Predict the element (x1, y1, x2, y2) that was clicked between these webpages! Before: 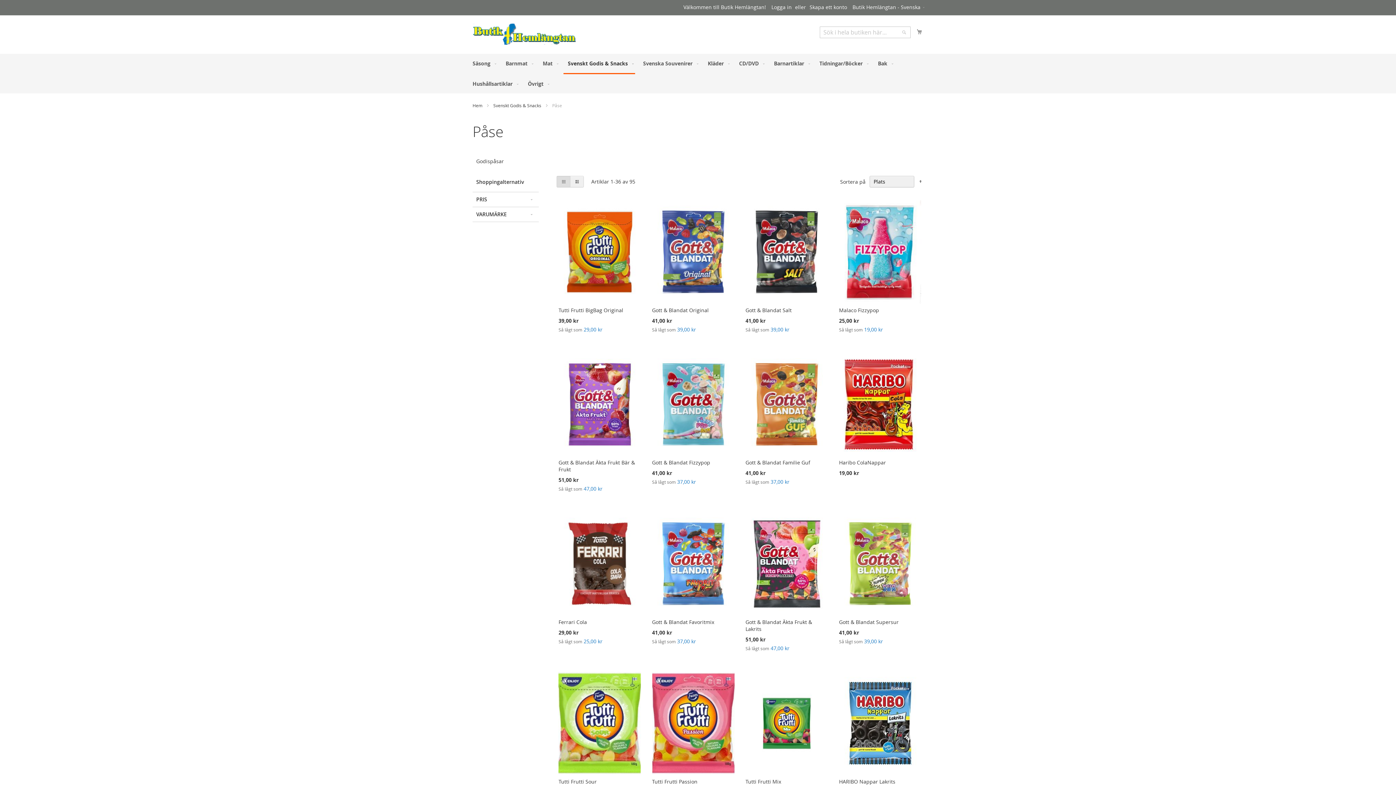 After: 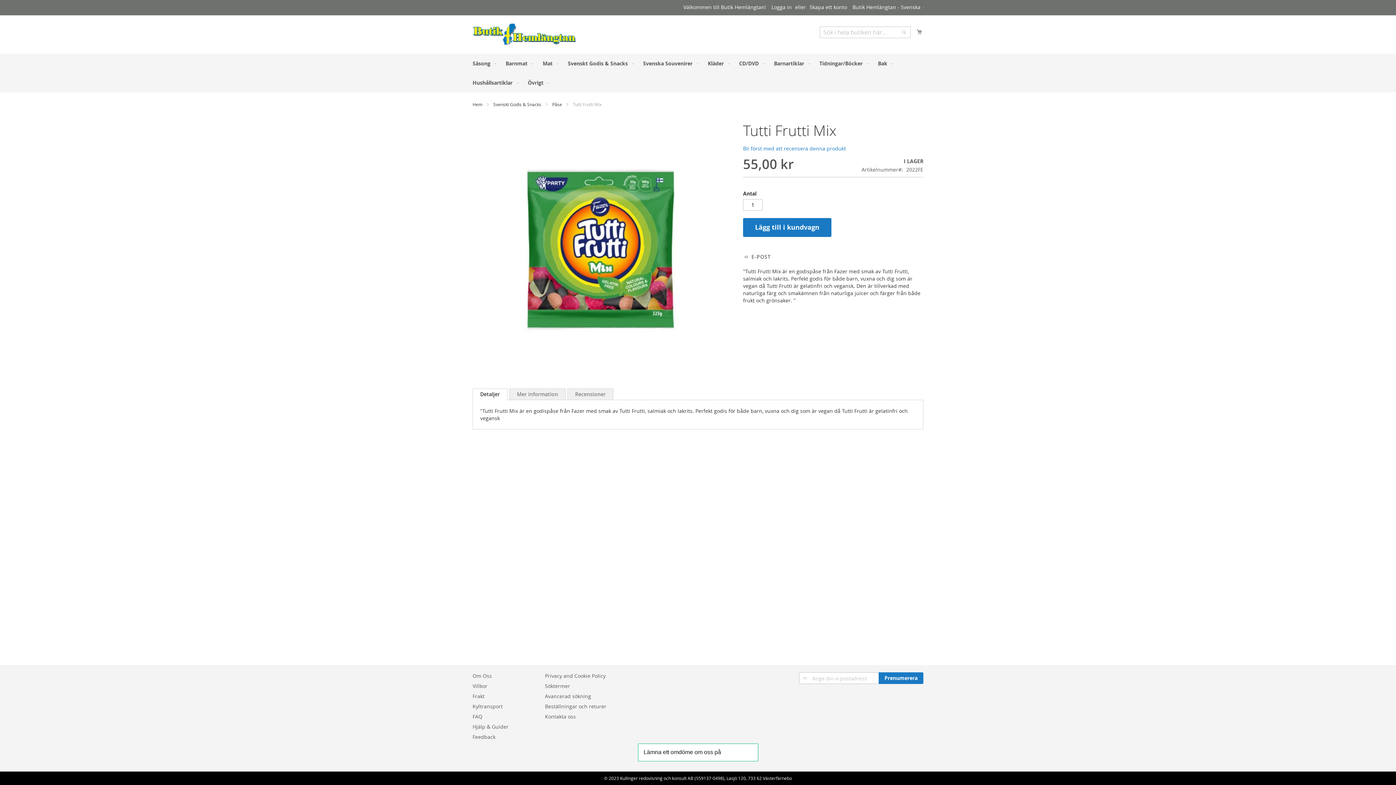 Action: bbox: (745, 769, 828, 776)